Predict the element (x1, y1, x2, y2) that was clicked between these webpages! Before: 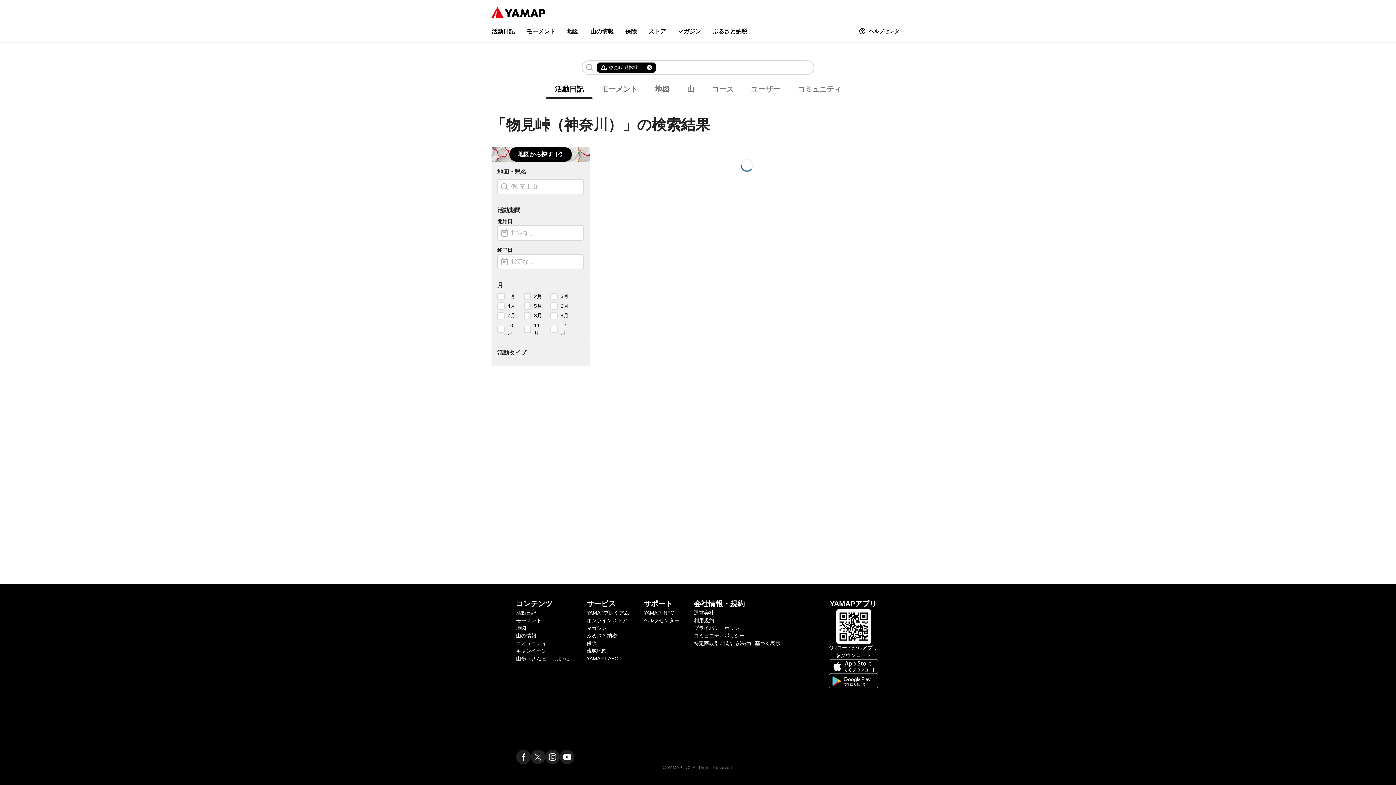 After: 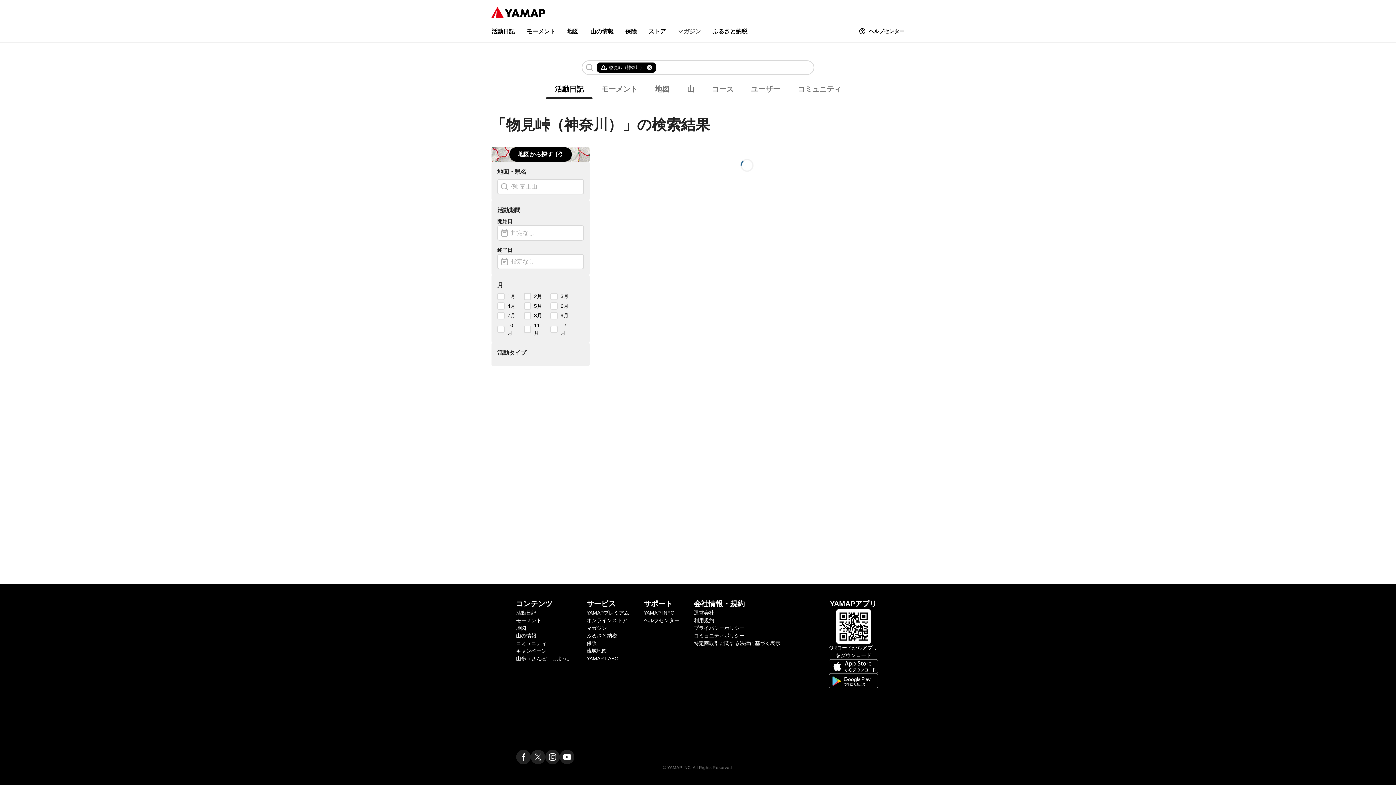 Action: bbox: (677, 28, 701, 34) label: マガジン